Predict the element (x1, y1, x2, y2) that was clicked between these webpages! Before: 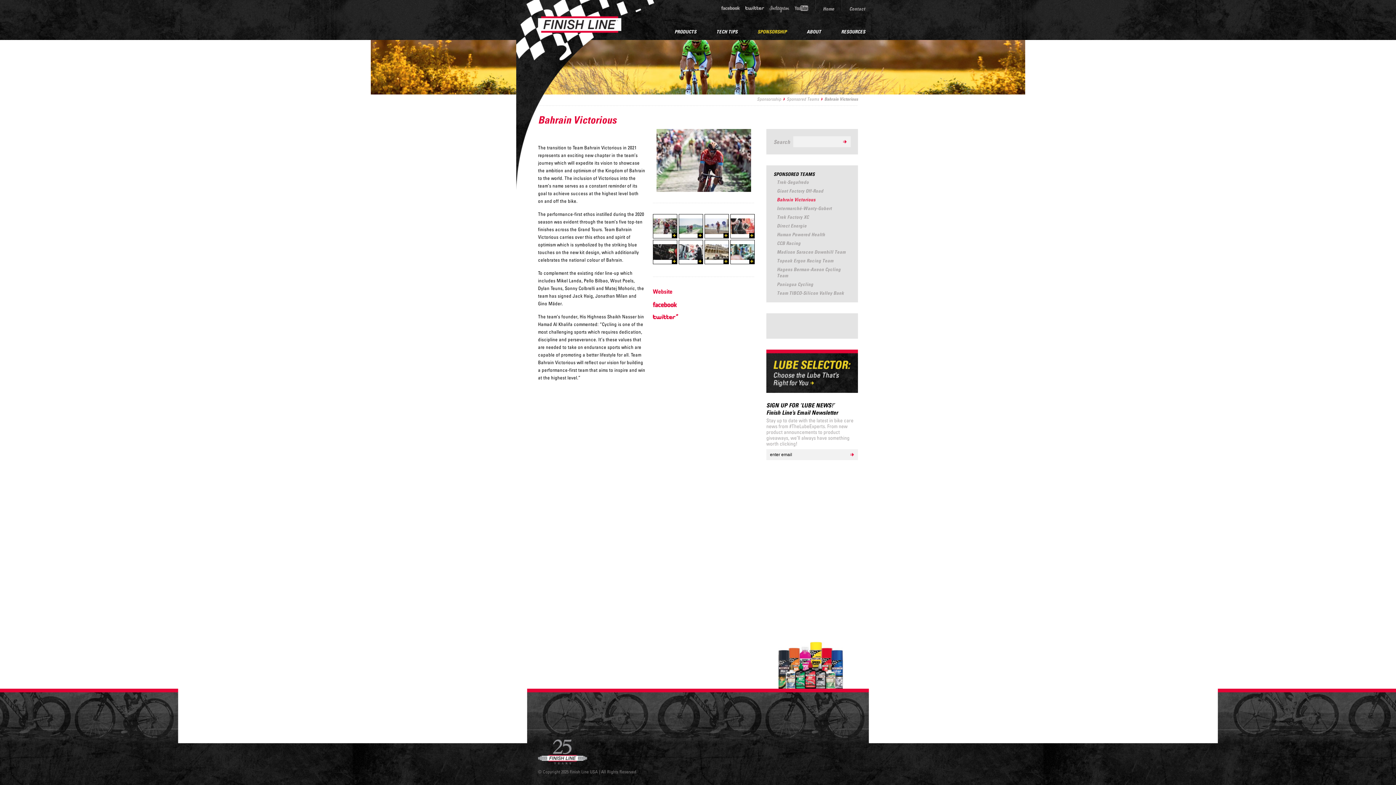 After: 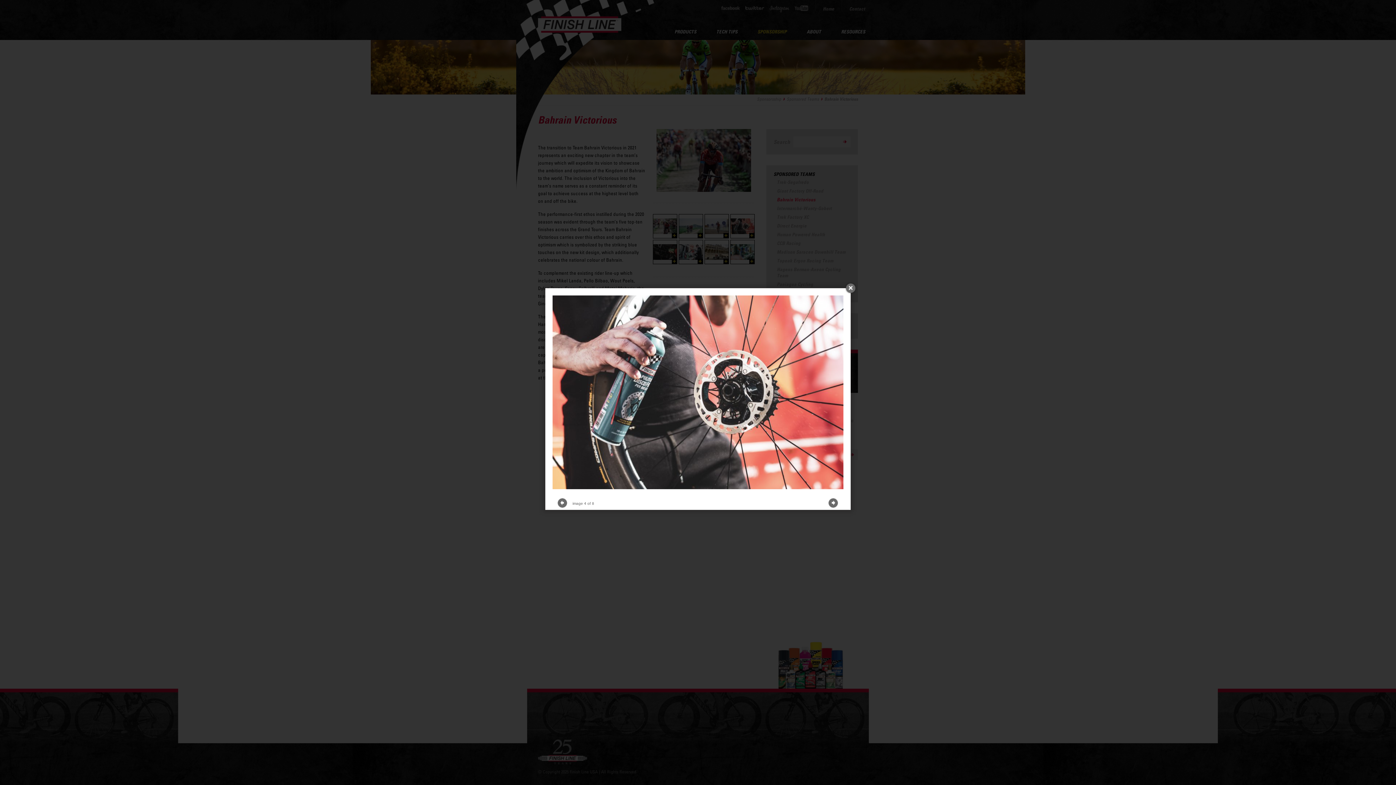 Action: bbox: (730, 218, 754, 234)